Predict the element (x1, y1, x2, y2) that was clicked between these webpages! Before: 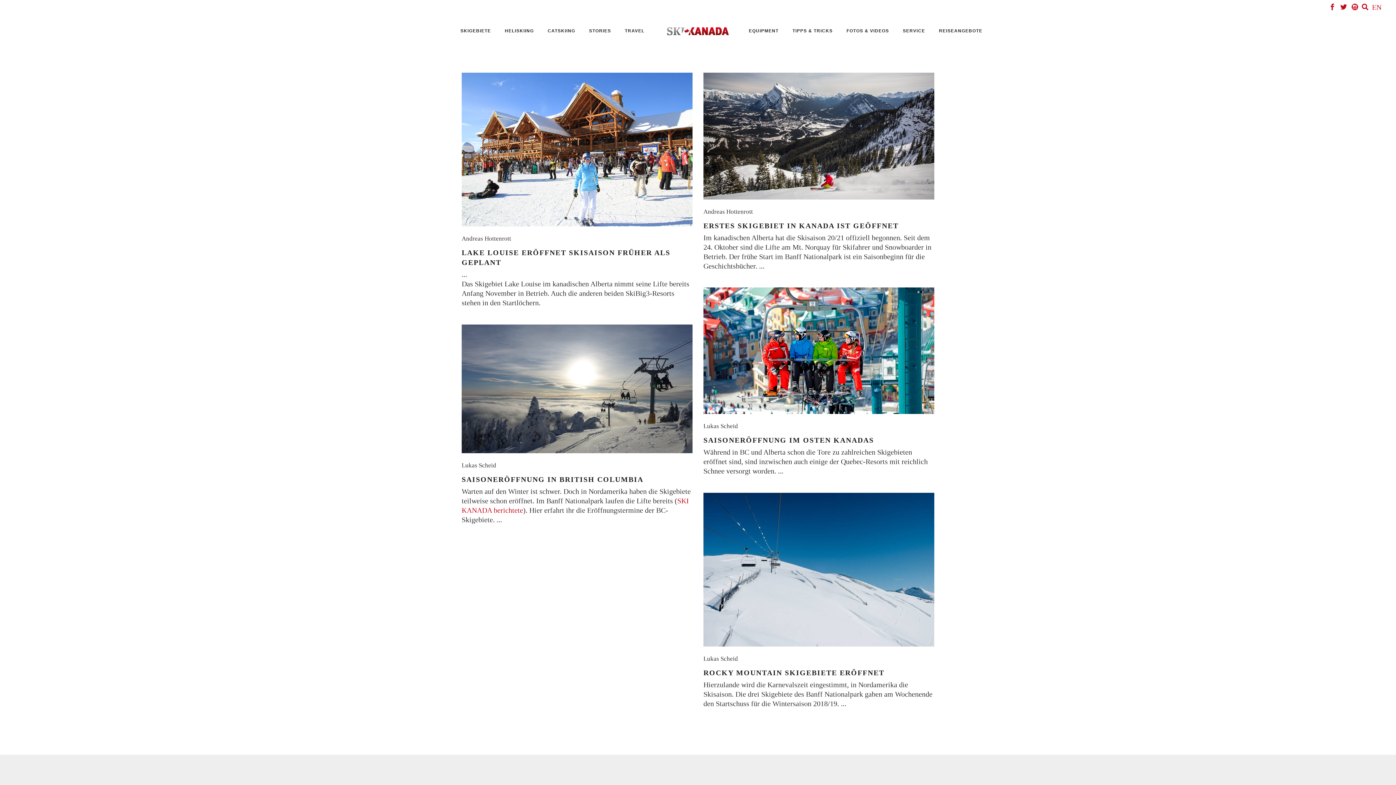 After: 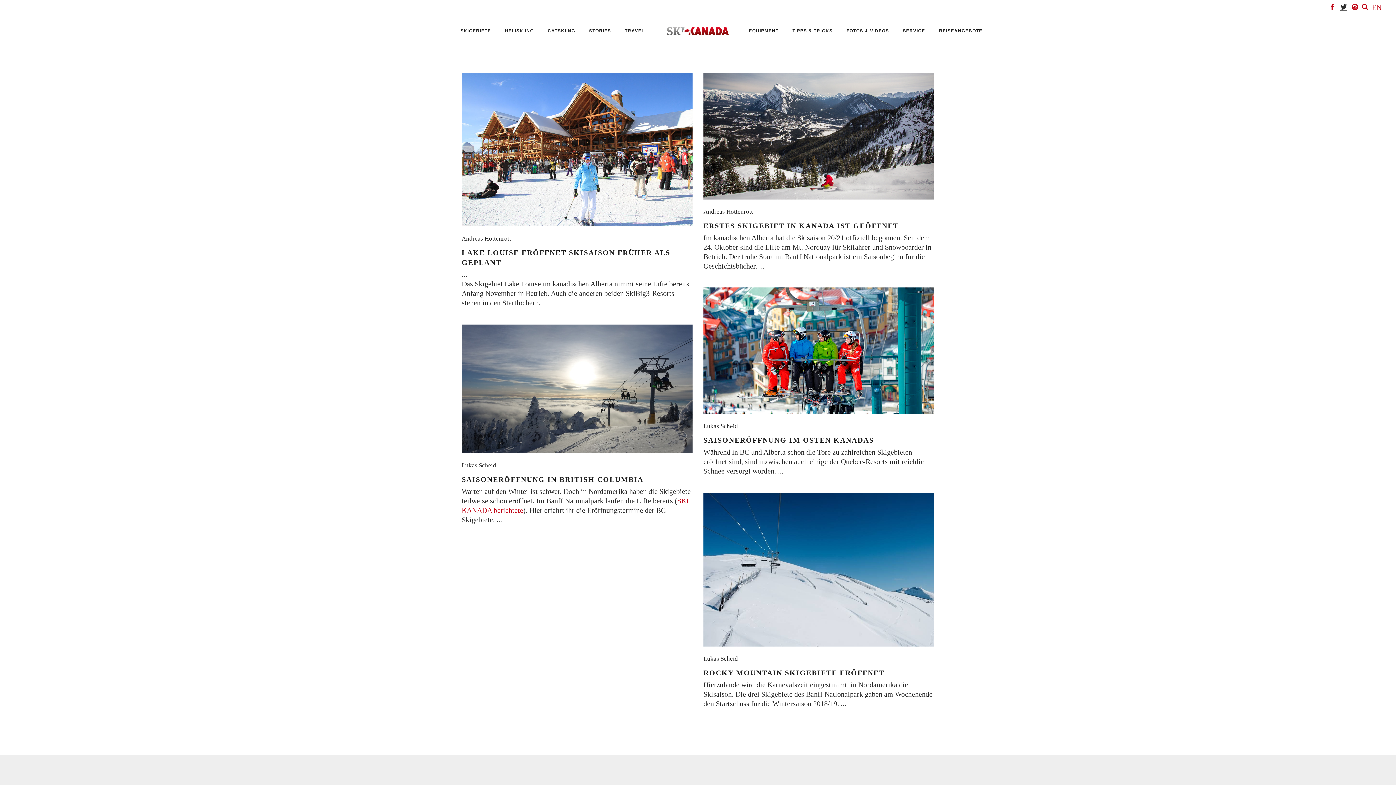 Action: bbox: (1340, 3, 1347, 10)